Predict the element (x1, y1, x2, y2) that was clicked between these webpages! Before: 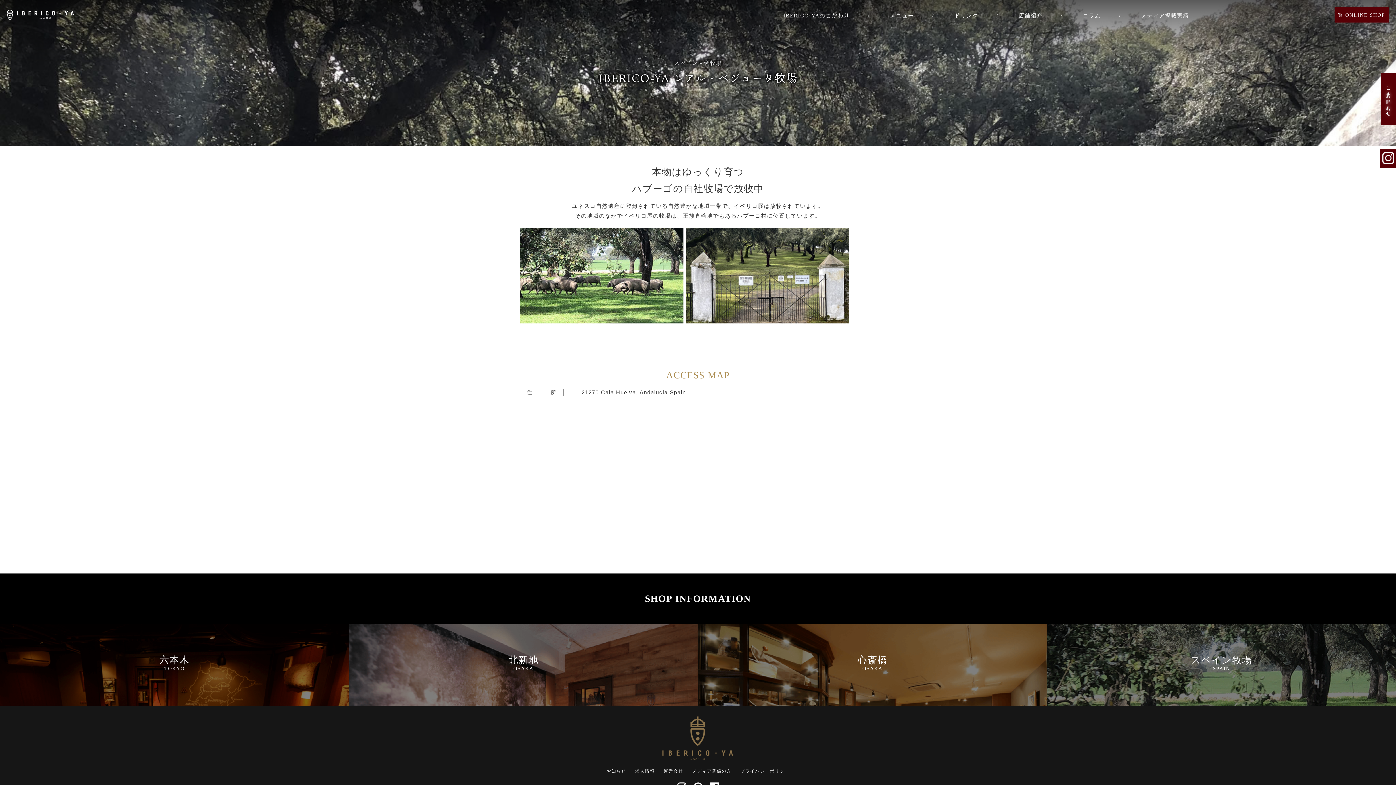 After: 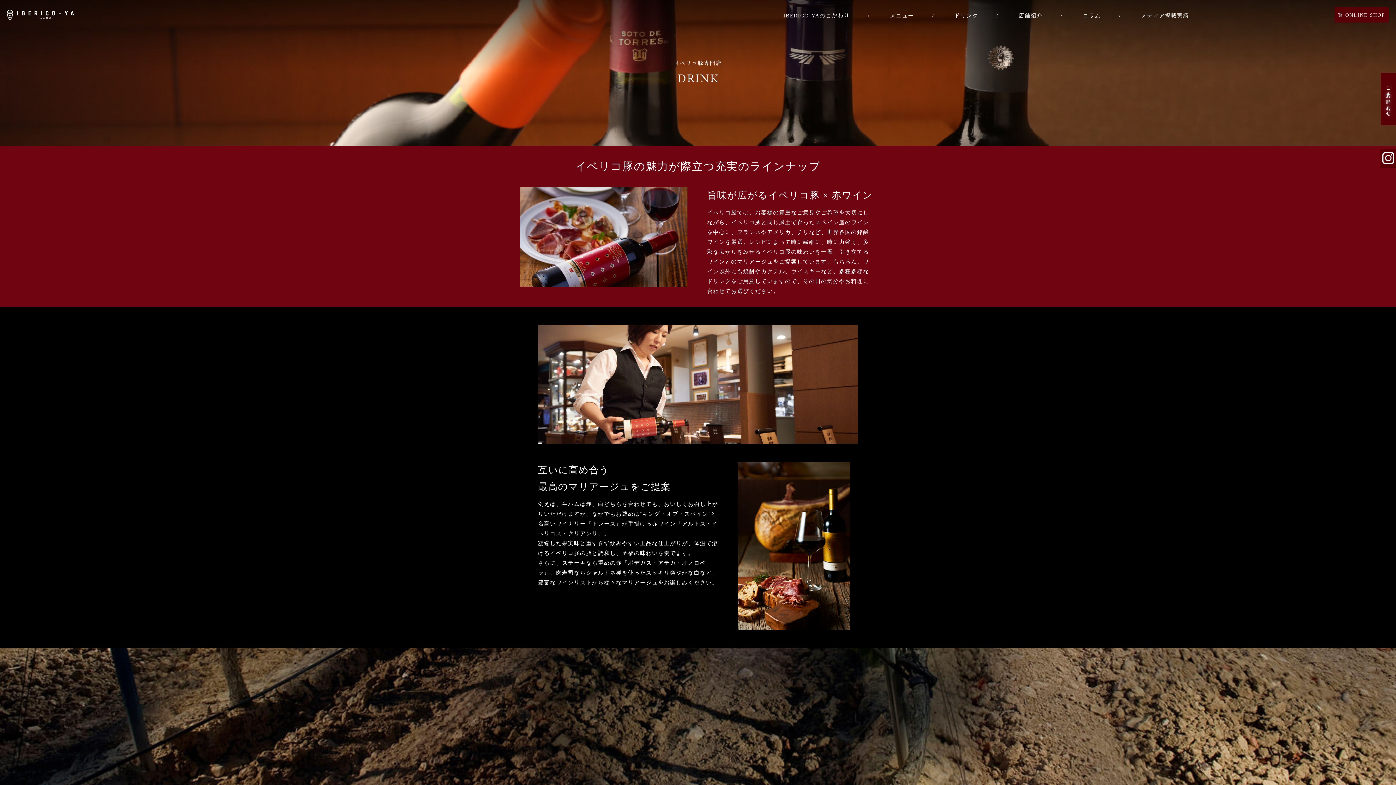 Action: bbox: (954, 12, 978, 18) label: ドリンク